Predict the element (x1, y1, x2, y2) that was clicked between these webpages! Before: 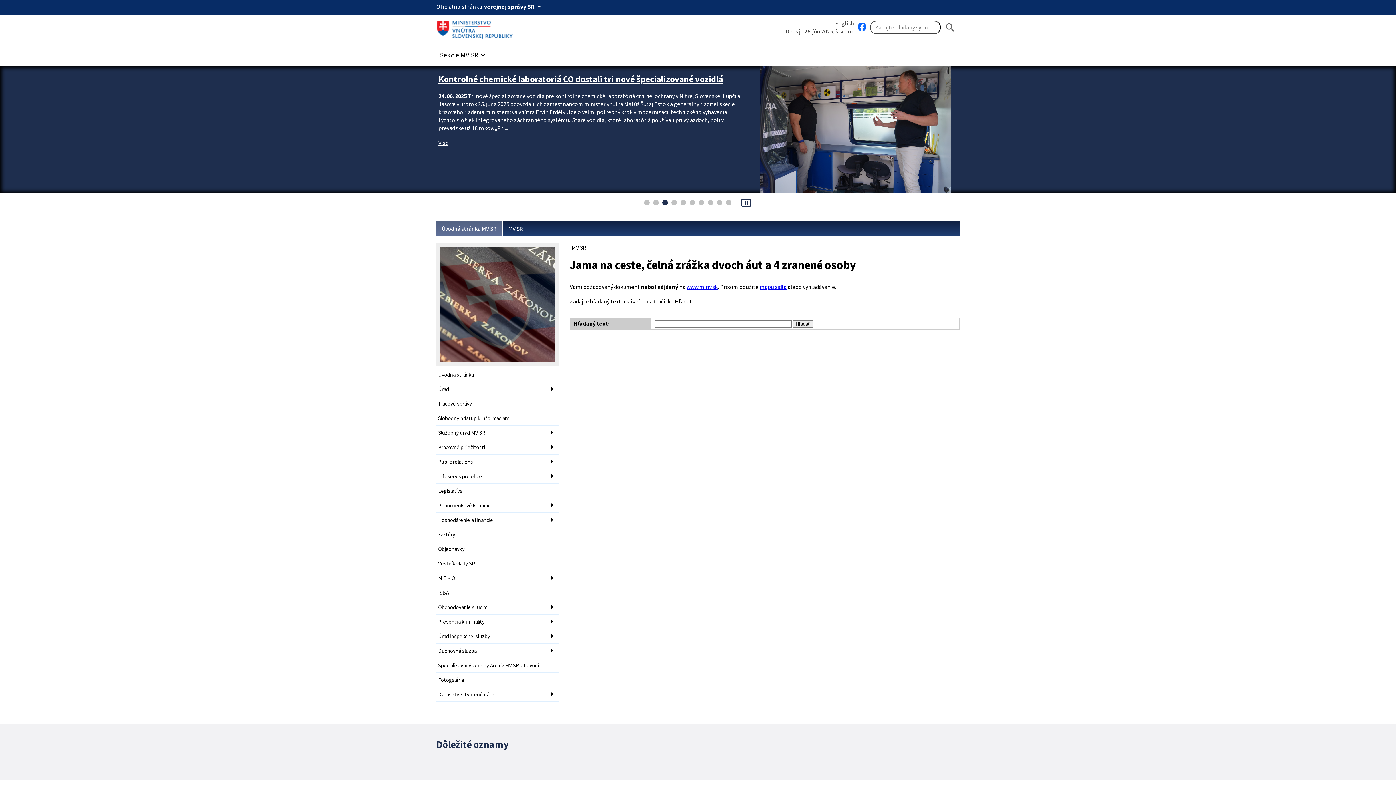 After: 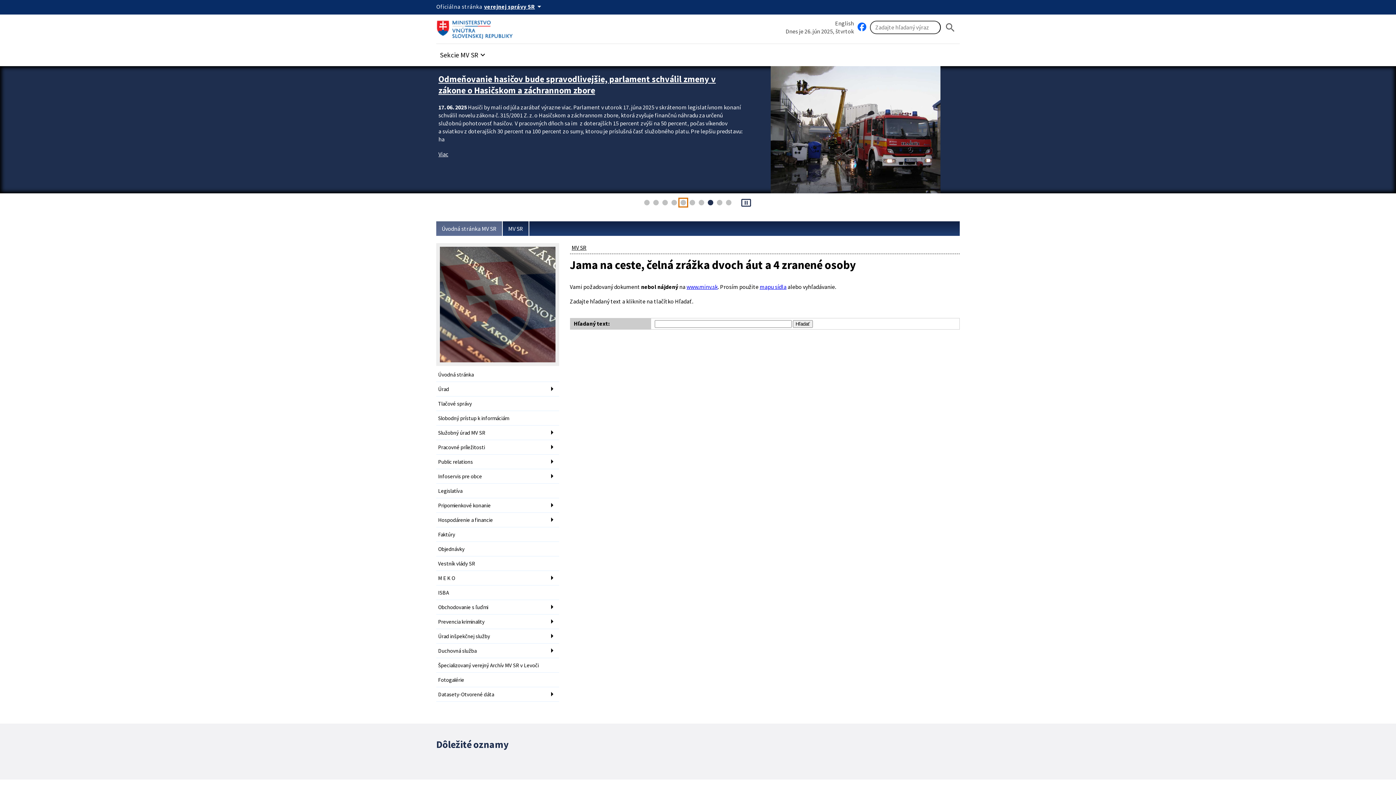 Action: bbox: (680, 200, 686, 205) label:  